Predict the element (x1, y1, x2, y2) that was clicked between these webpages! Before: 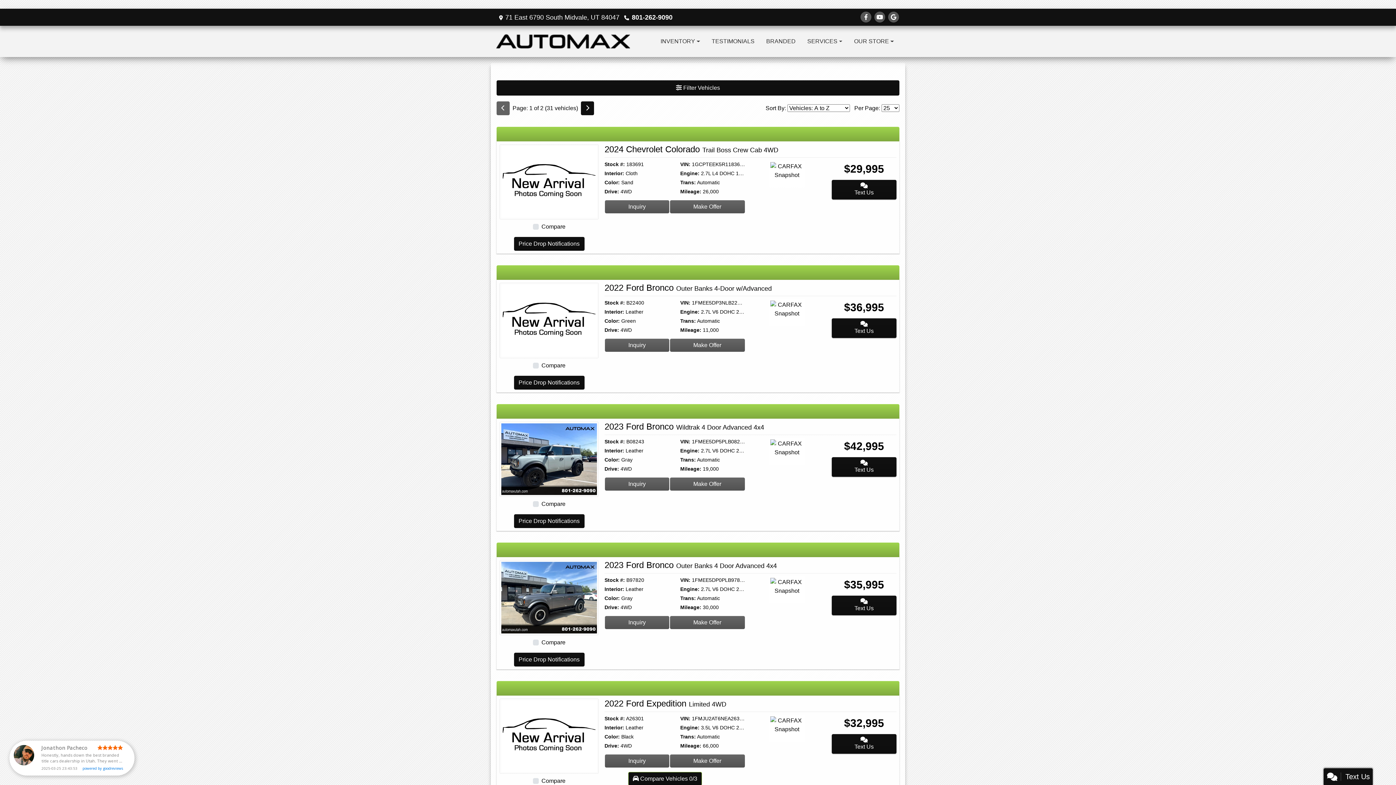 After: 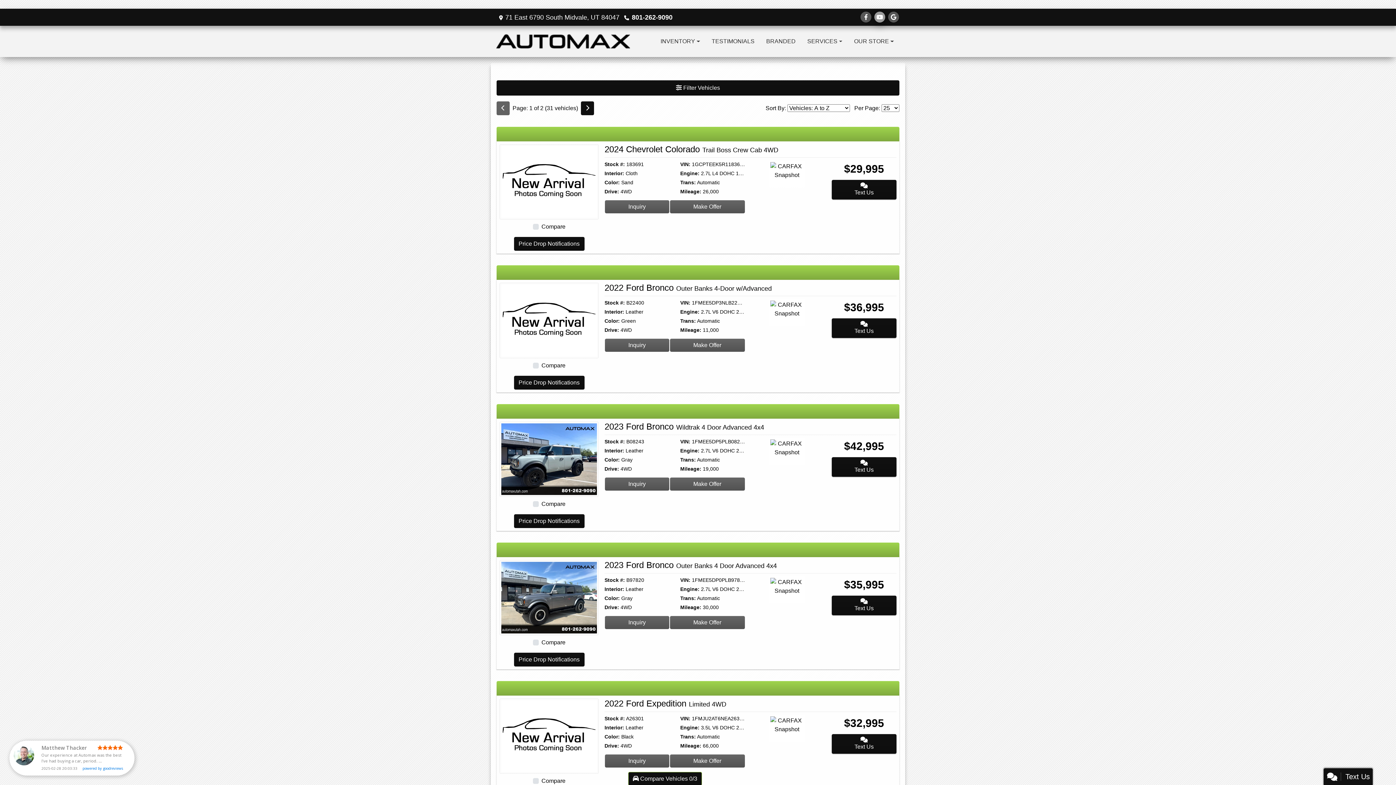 Action: bbox: (874, 11, 885, 22) label: Follow Us on YouTube